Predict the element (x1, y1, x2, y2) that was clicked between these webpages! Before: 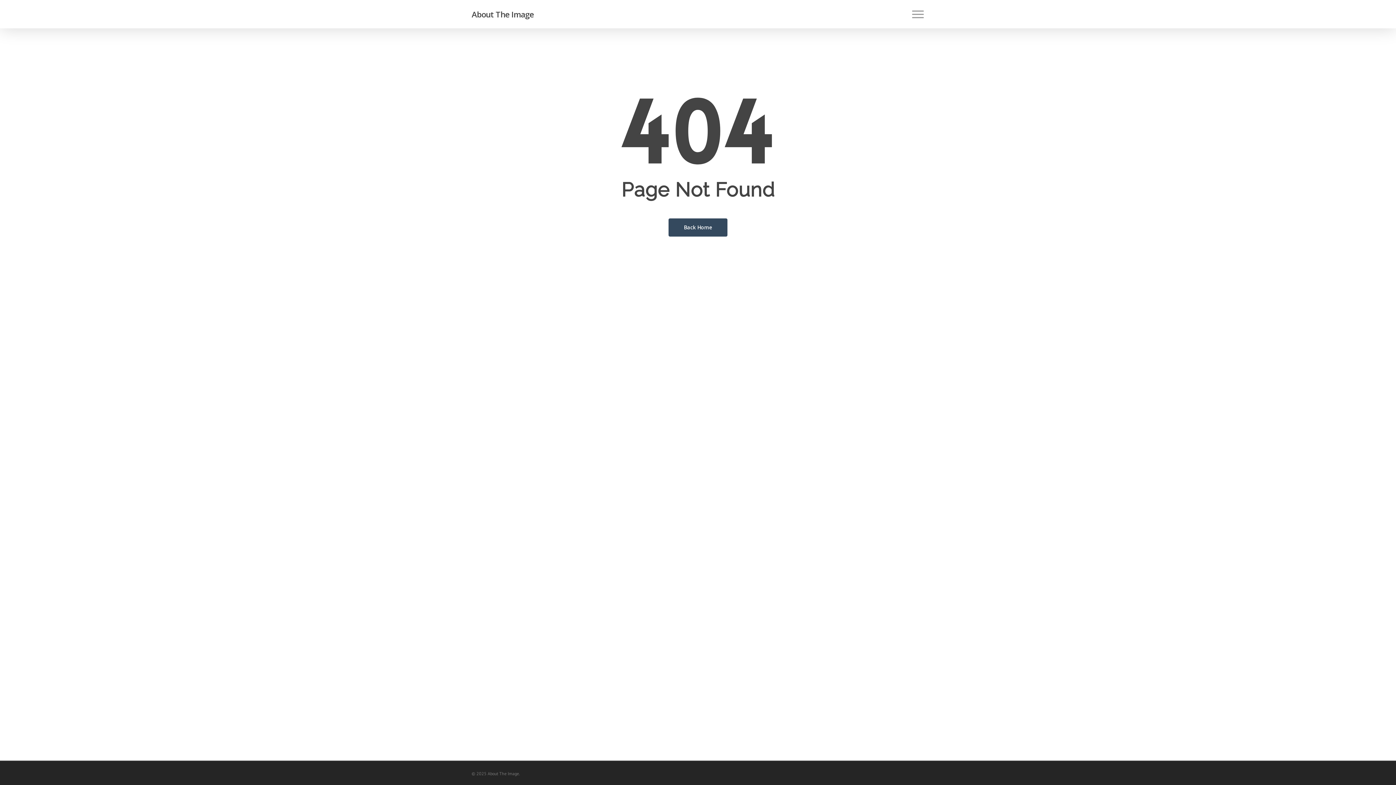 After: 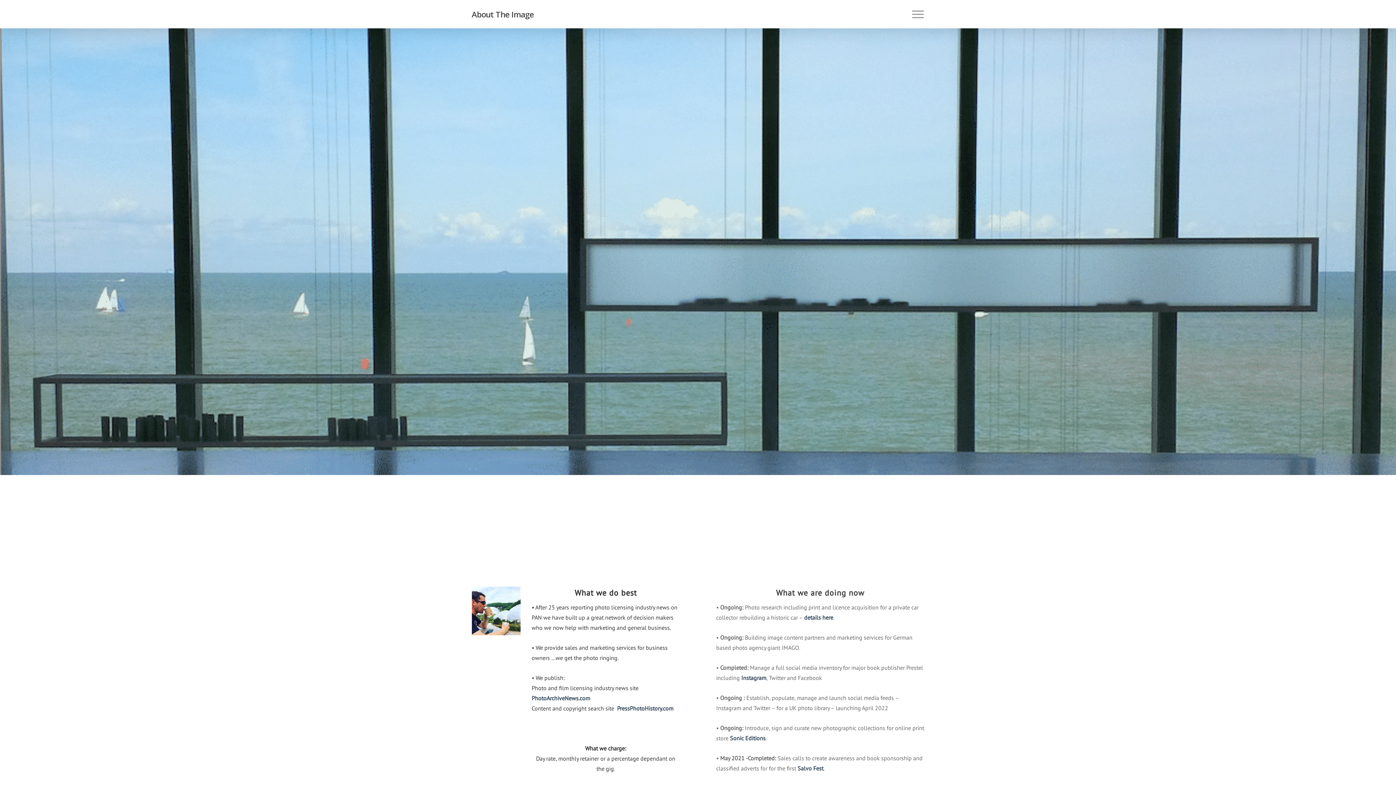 Action: label: About The Image bbox: (471, 10, 534, 18)